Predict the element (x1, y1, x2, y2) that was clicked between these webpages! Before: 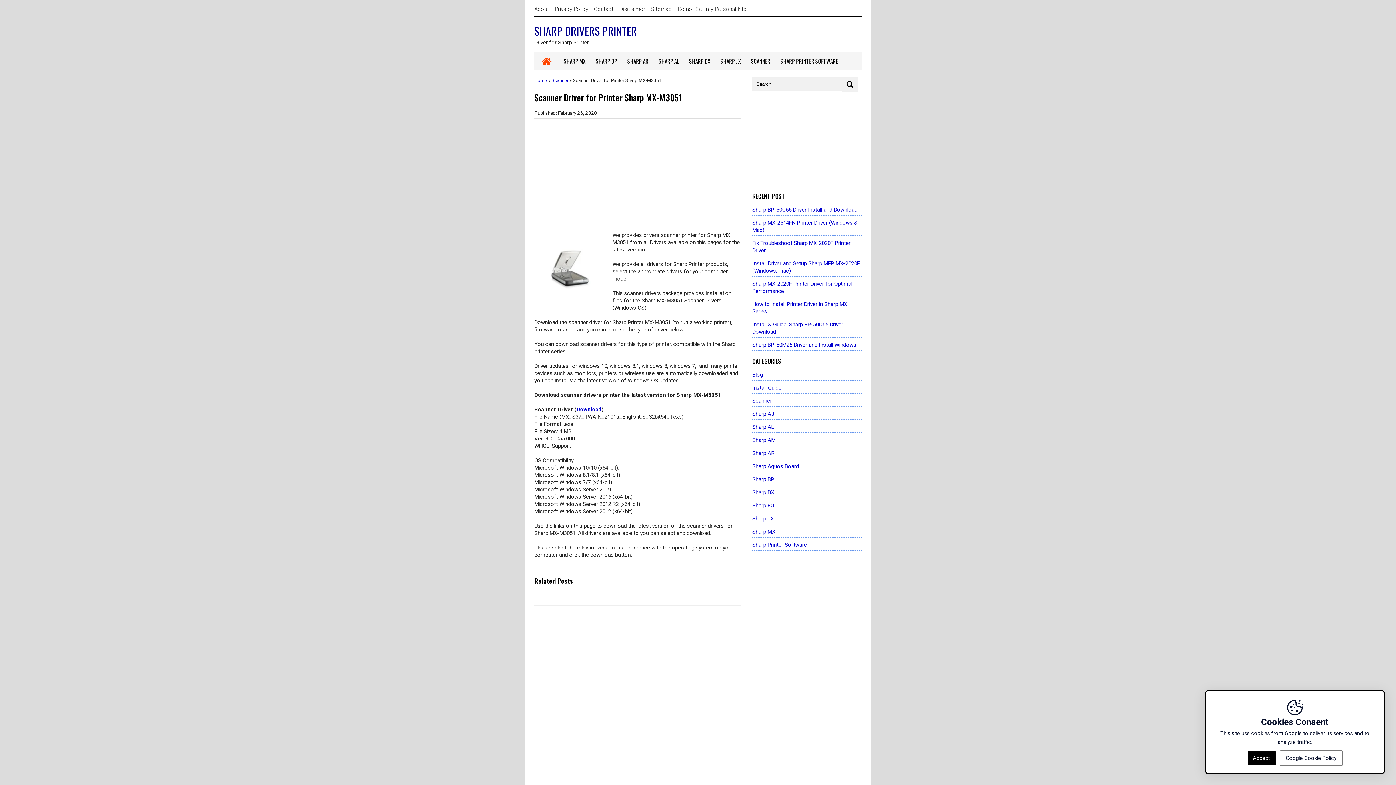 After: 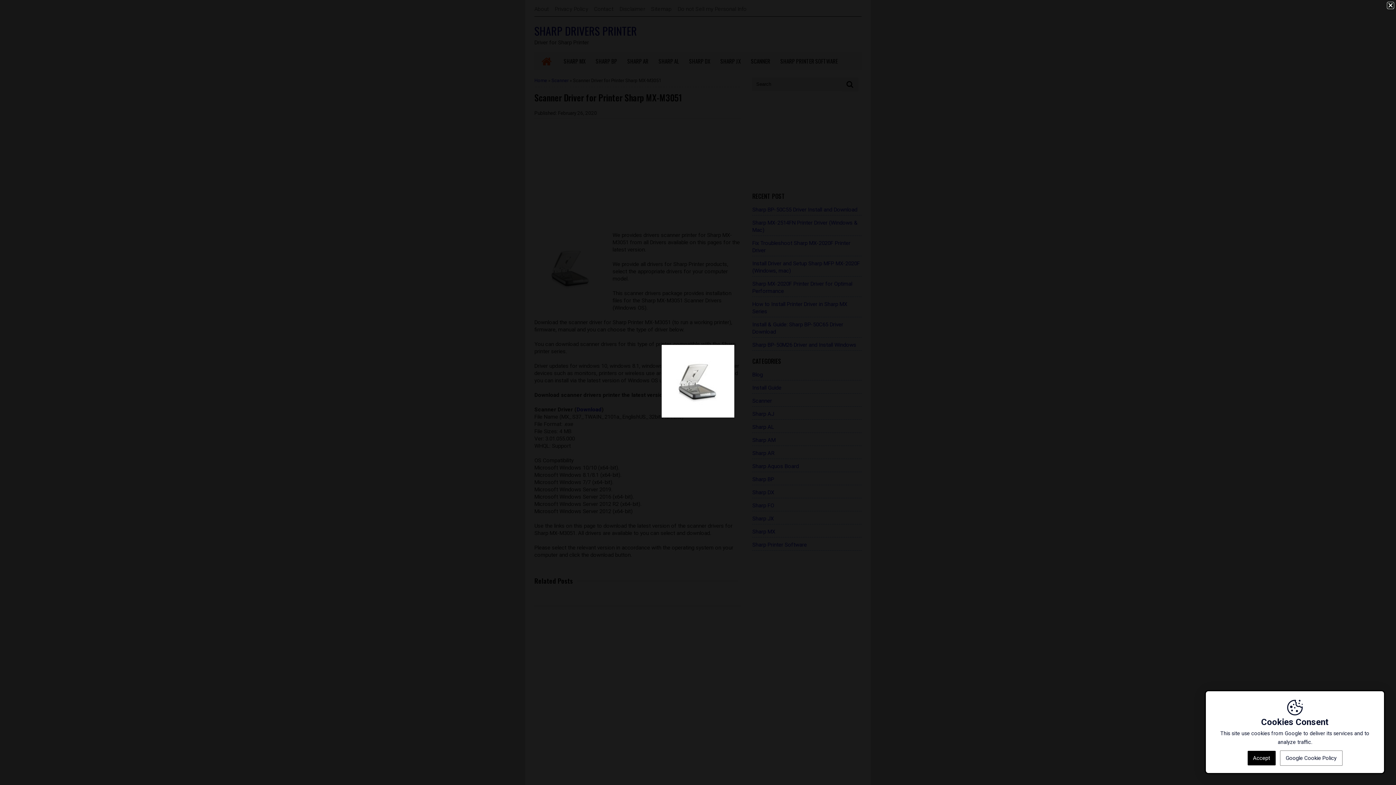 Action: bbox: (534, 231, 607, 306)